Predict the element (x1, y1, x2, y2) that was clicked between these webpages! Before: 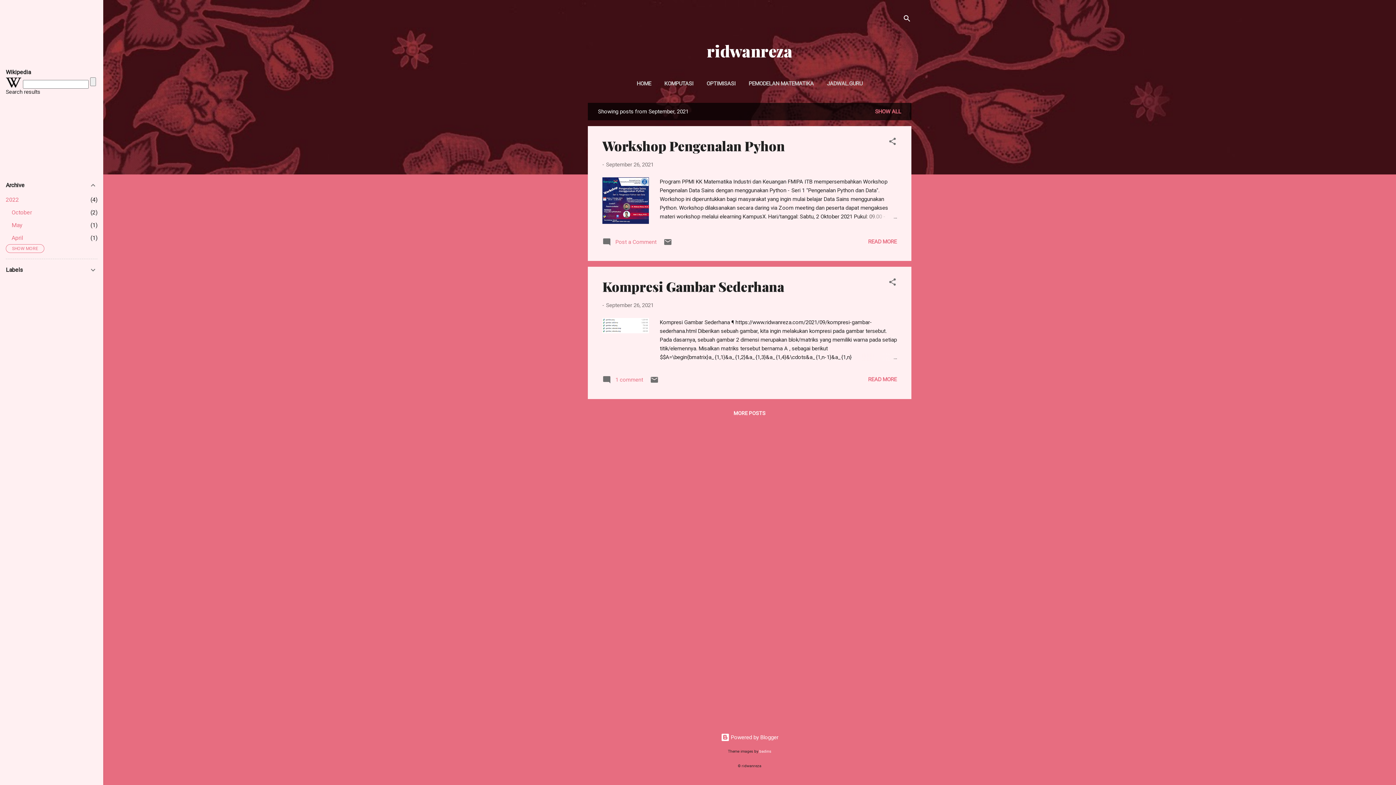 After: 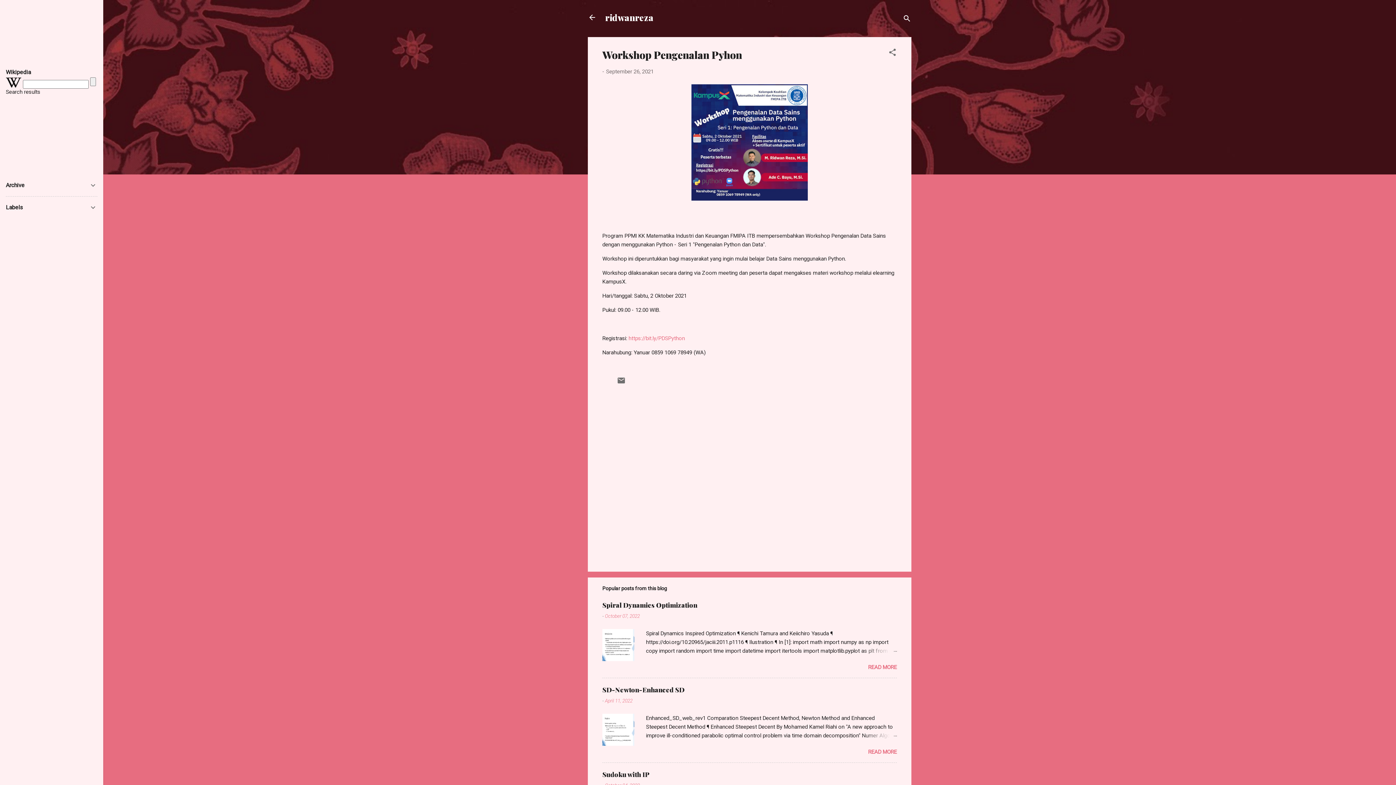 Action: bbox: (602, 137, 785, 154) label: Workshop Pengenalan Pyhon